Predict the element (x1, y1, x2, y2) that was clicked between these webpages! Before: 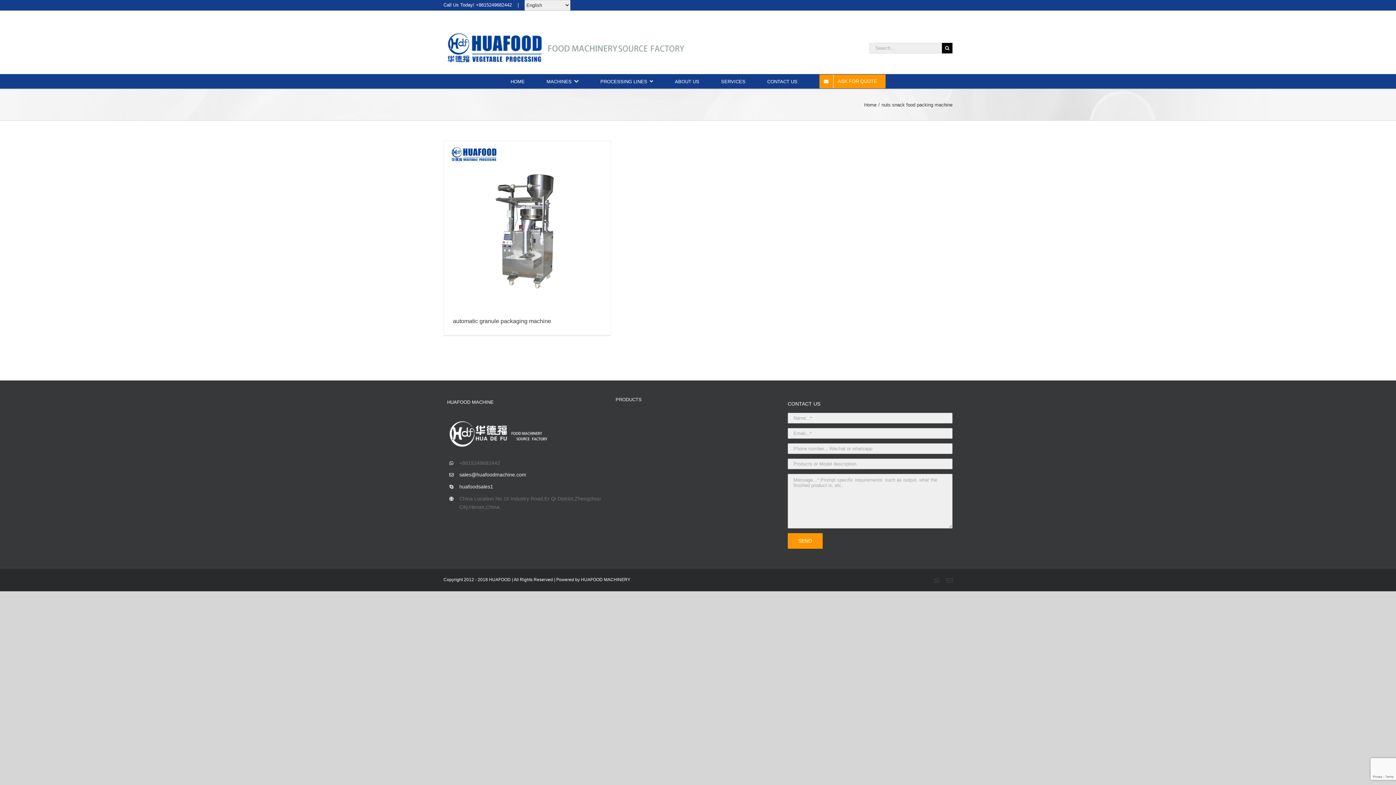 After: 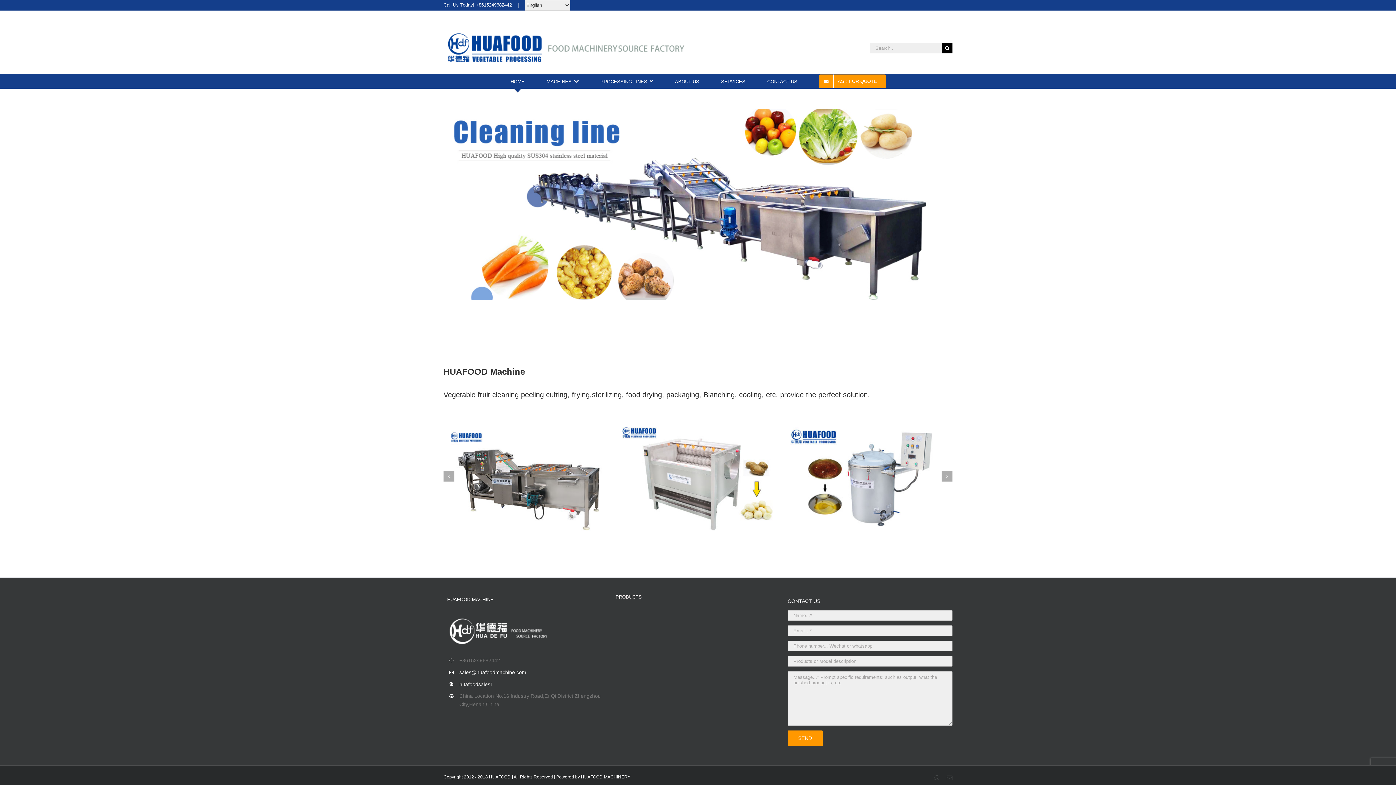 Action: label: Home bbox: (864, 102, 876, 107)